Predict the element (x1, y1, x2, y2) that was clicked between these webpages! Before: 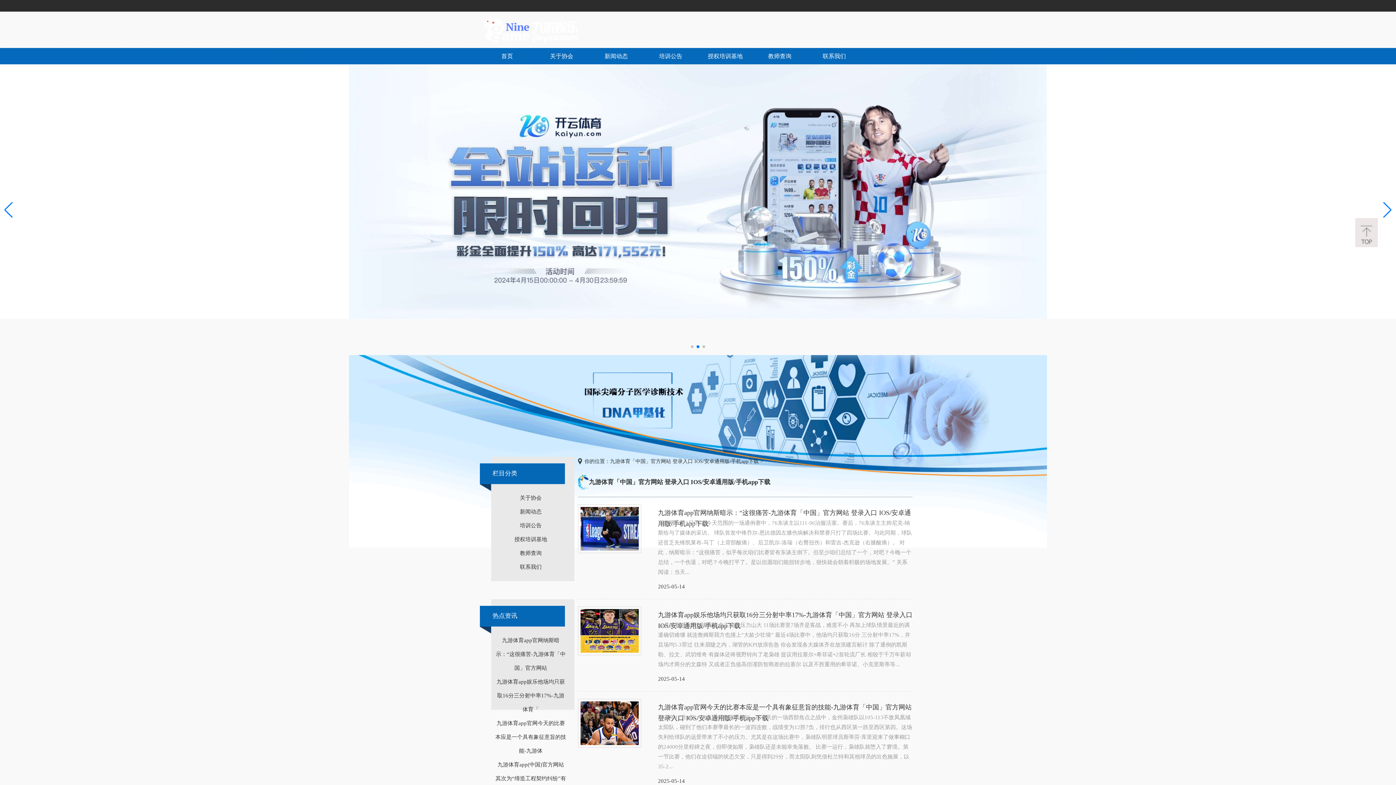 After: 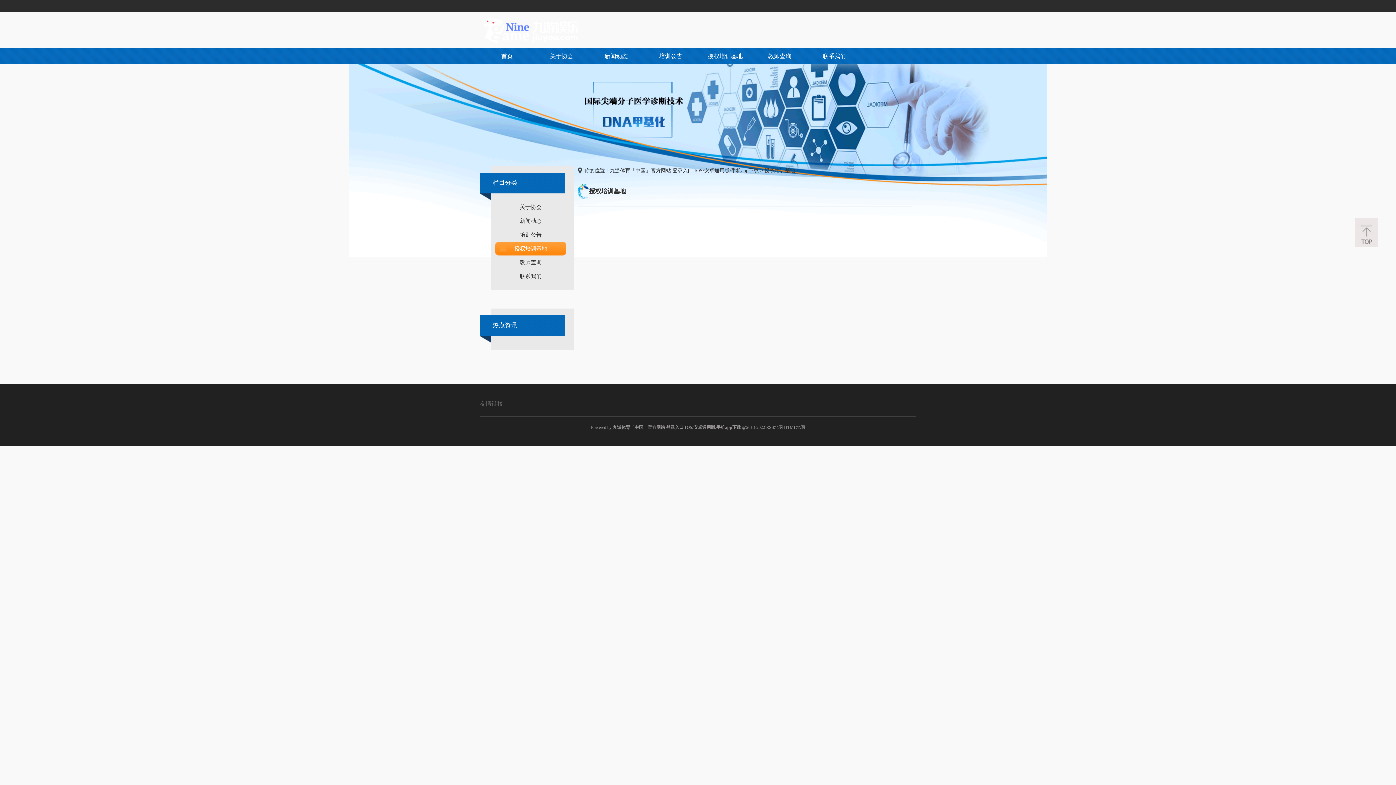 Action: bbox: (698, 48, 752, 64) label: 授权培训基地